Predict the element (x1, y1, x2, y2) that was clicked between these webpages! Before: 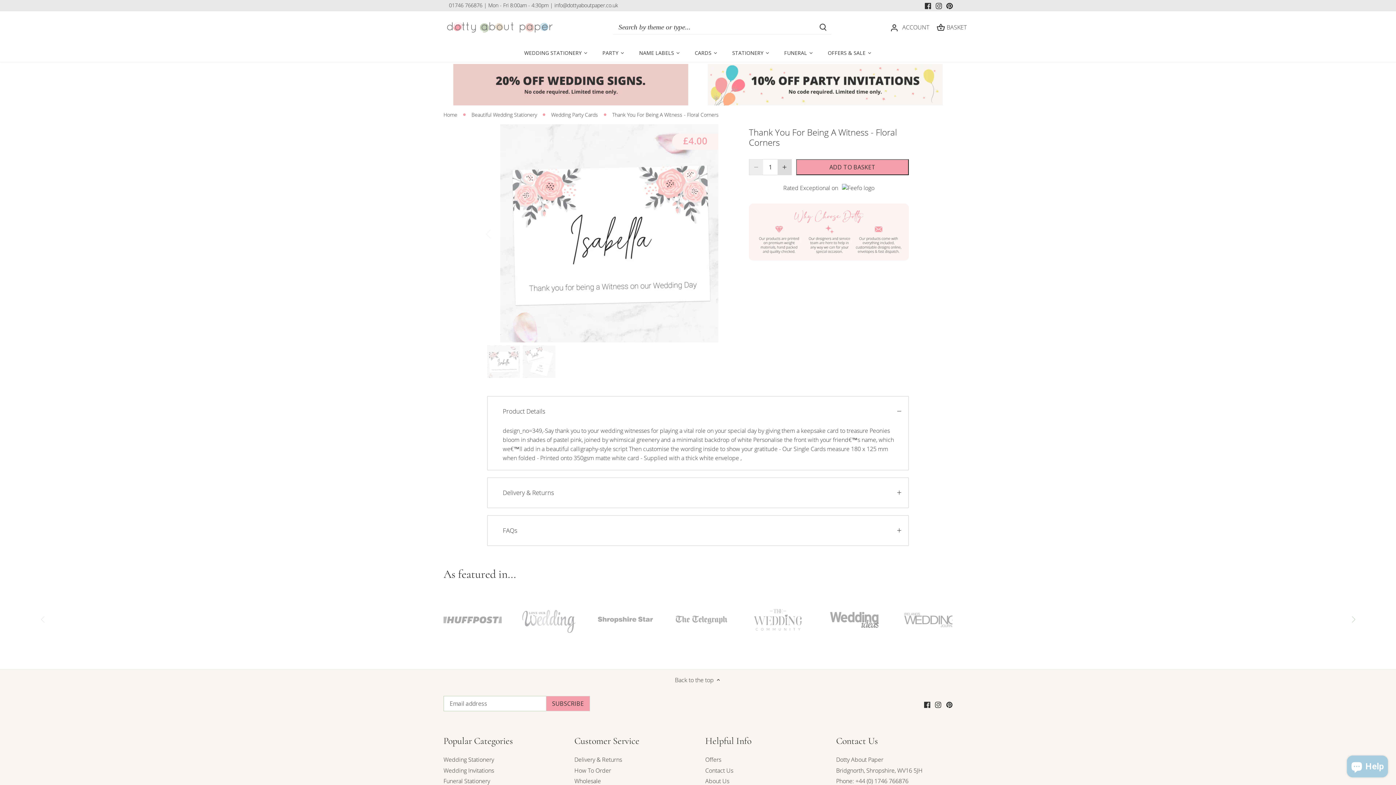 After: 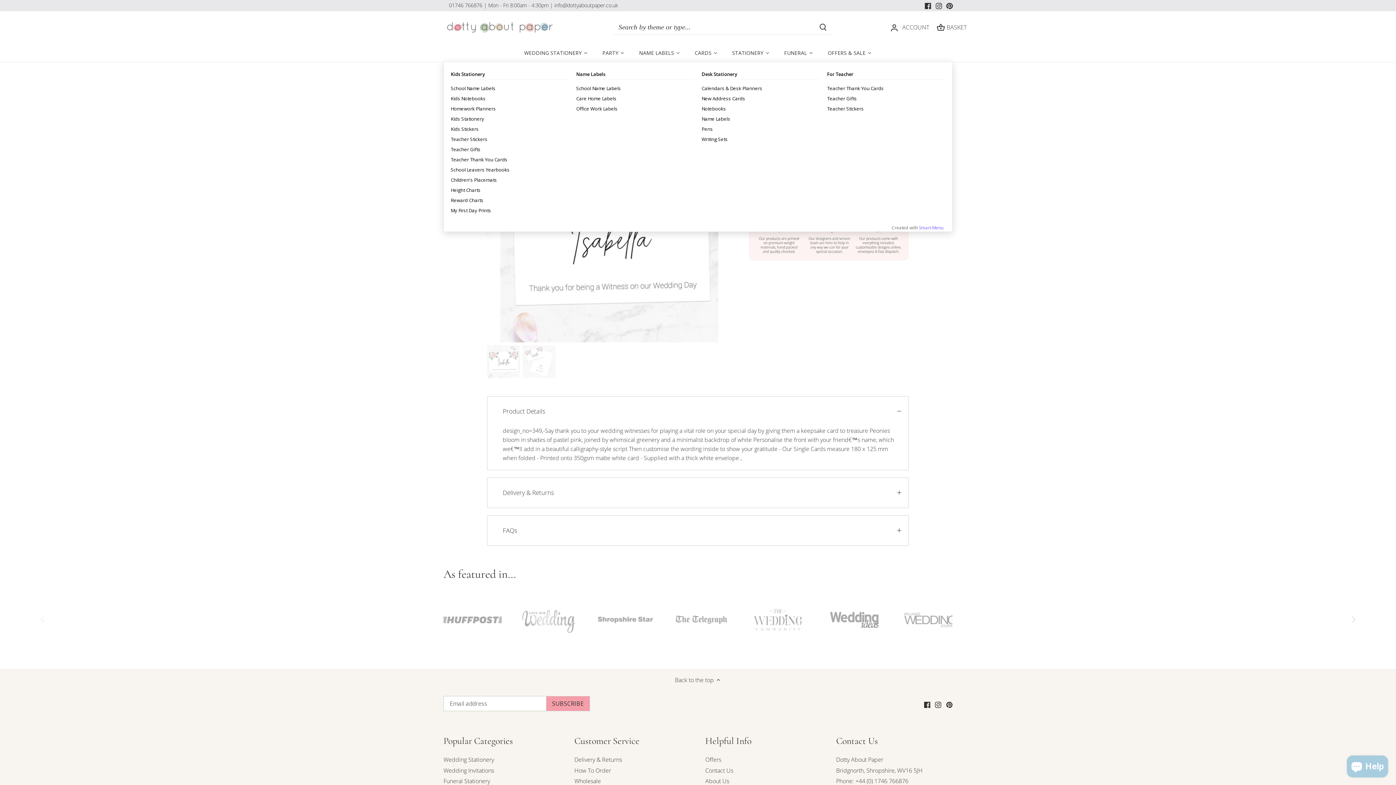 Action: label: STATIONERY bbox: (725, 43, 777, 61)